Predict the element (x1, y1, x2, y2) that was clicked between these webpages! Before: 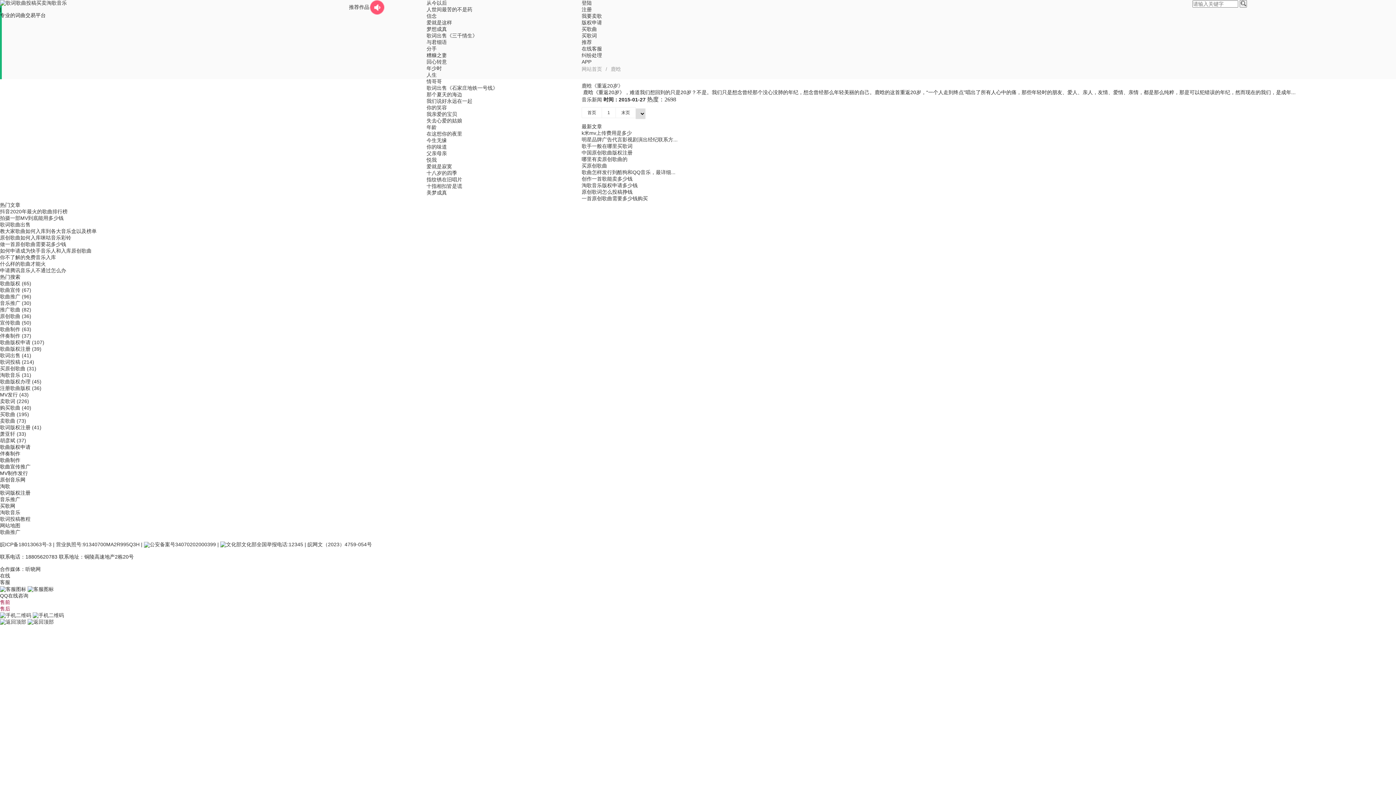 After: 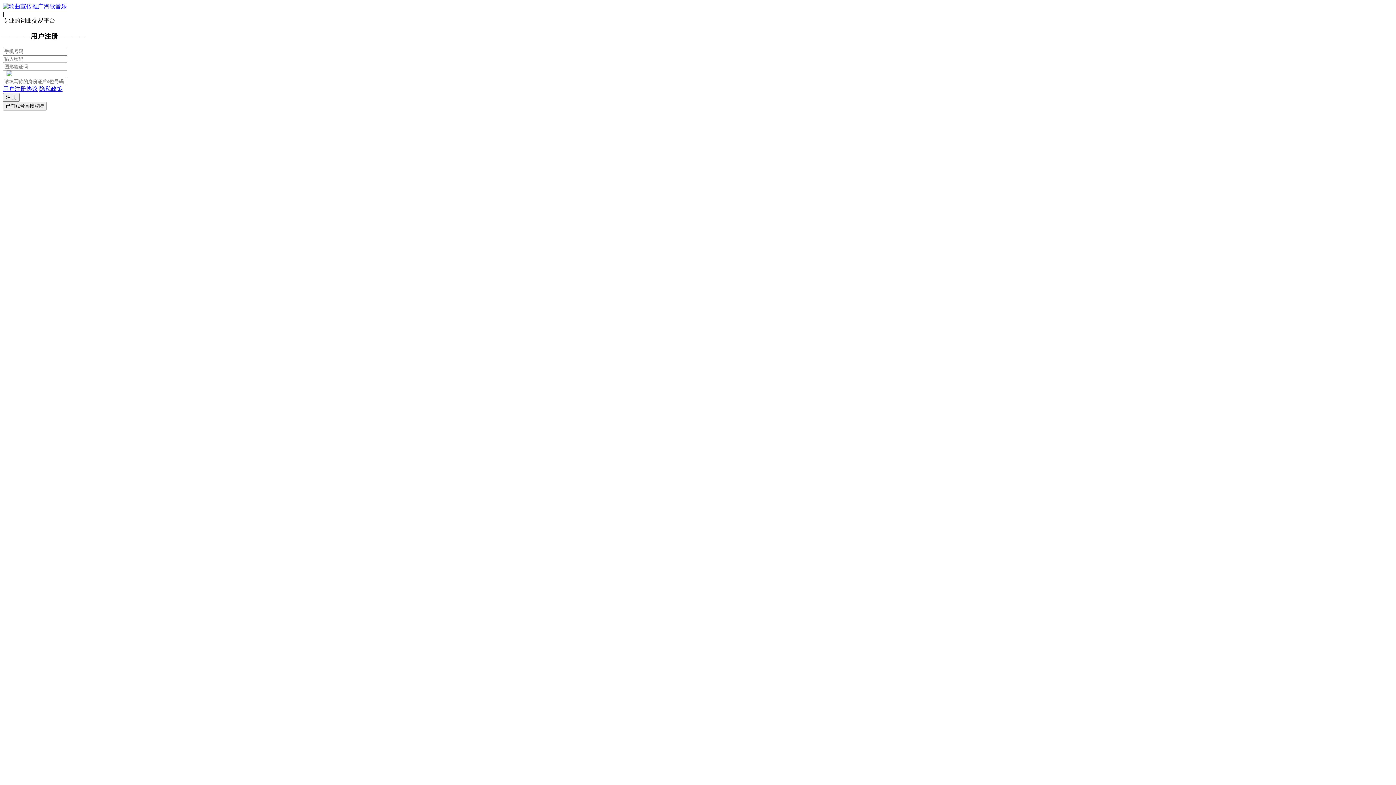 Action: bbox: (581, 6, 591, 12) label: 注册